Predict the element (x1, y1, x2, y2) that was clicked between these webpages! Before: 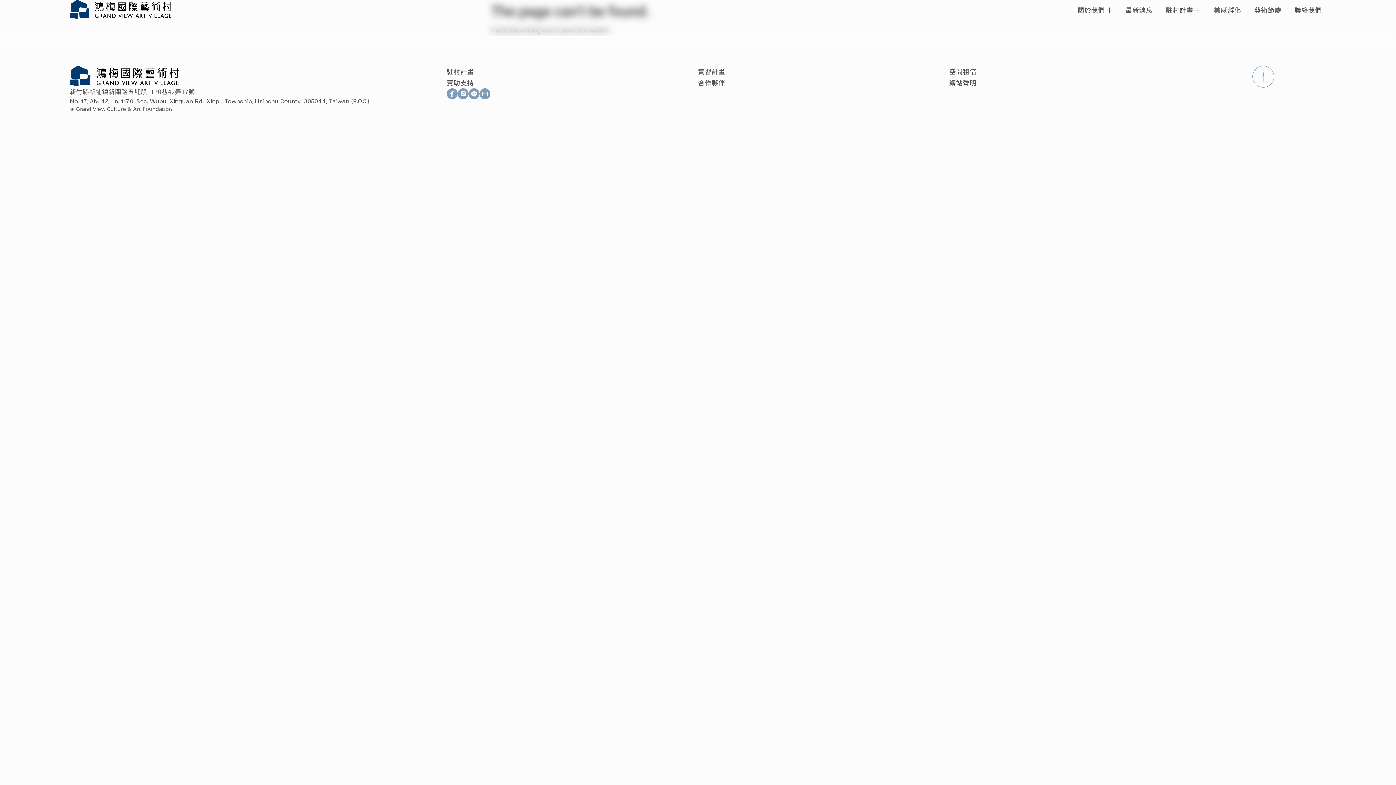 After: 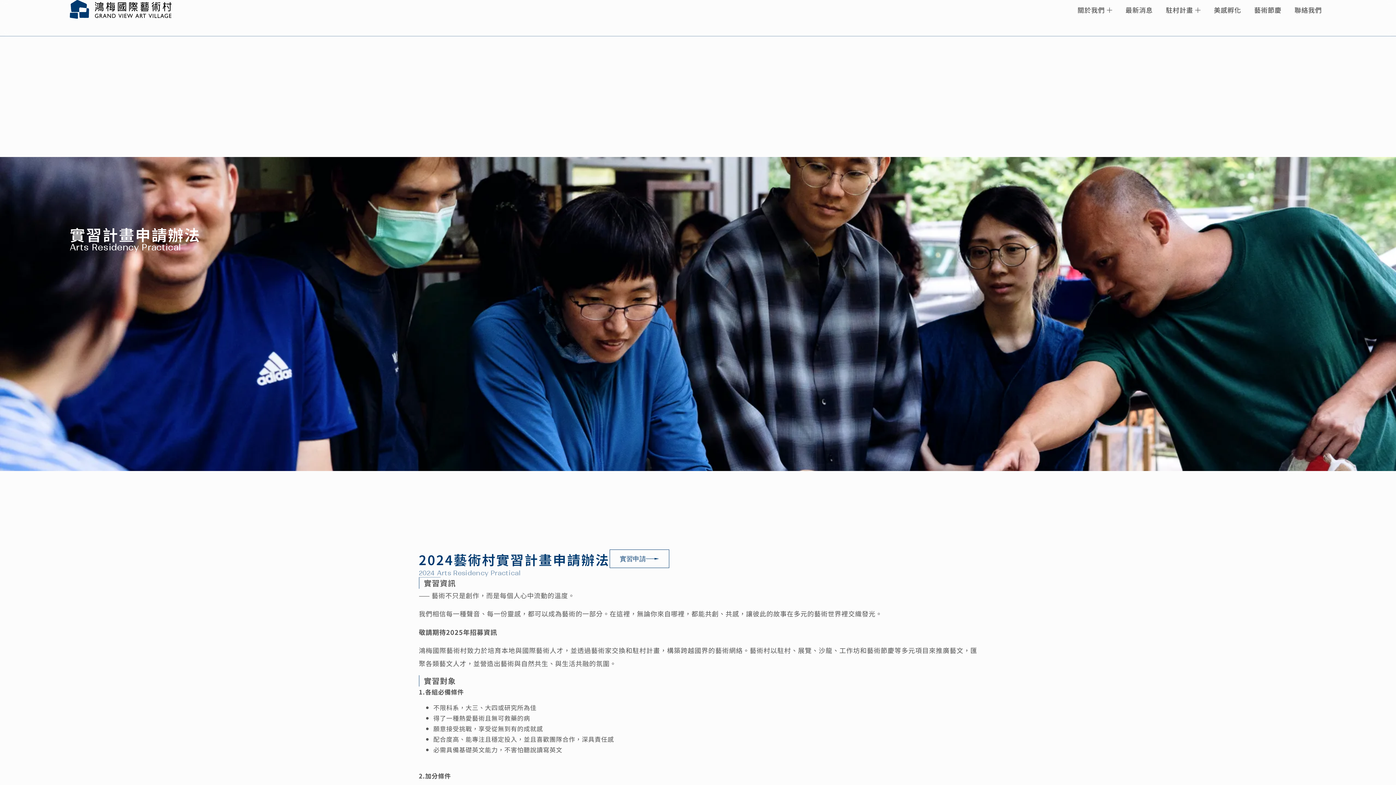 Action: bbox: (698, 66, 725, 76) label: 實習計畫